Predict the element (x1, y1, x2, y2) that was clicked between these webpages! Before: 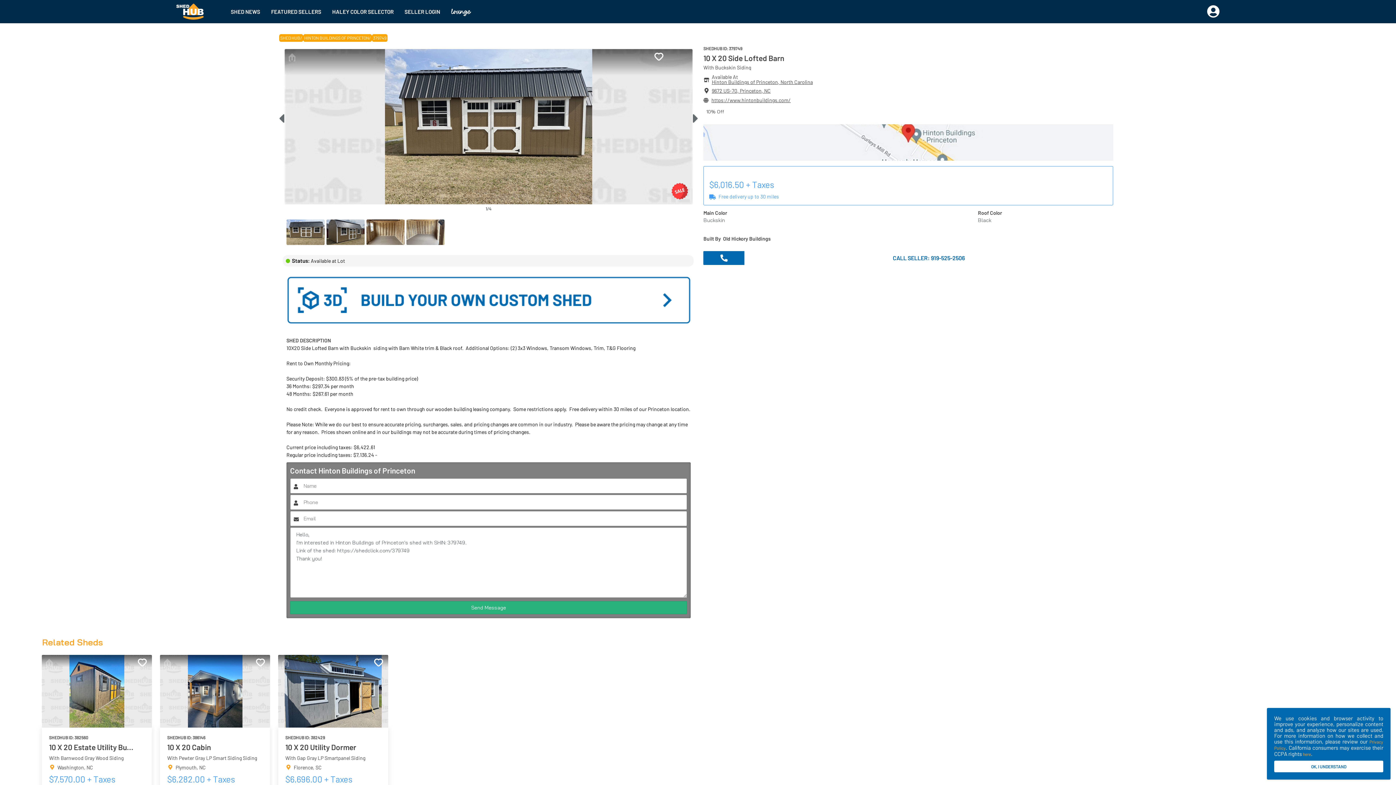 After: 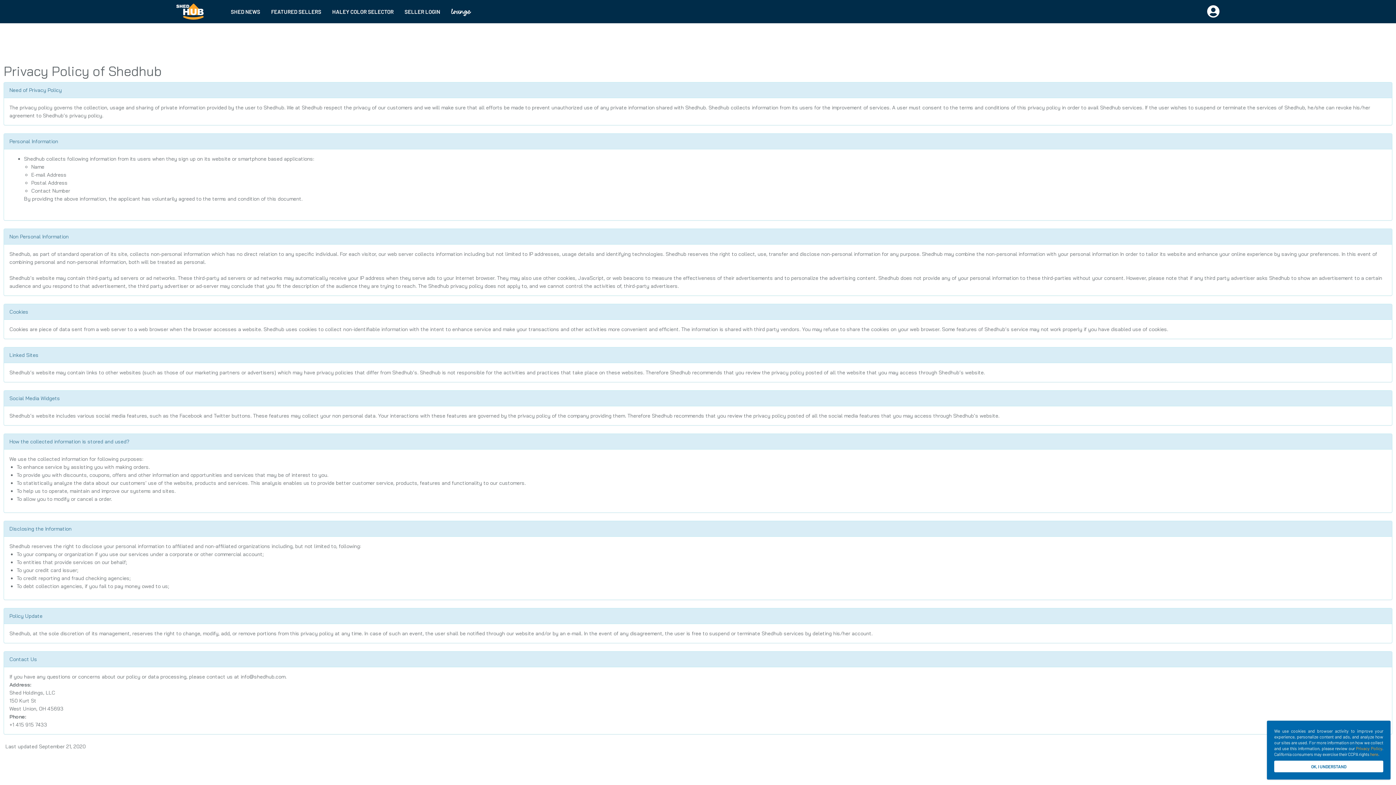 Action: bbox: (1303, 752, 1311, 757) label: here